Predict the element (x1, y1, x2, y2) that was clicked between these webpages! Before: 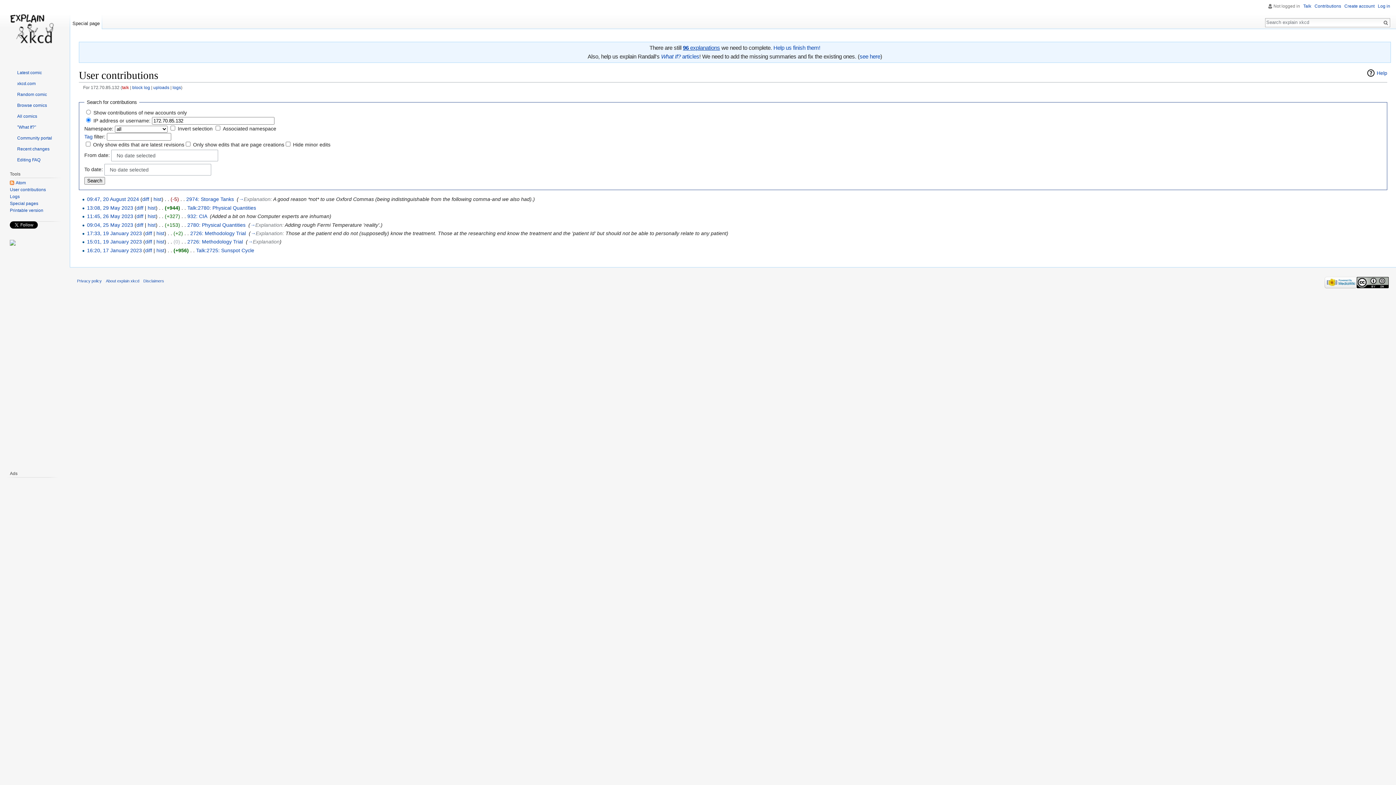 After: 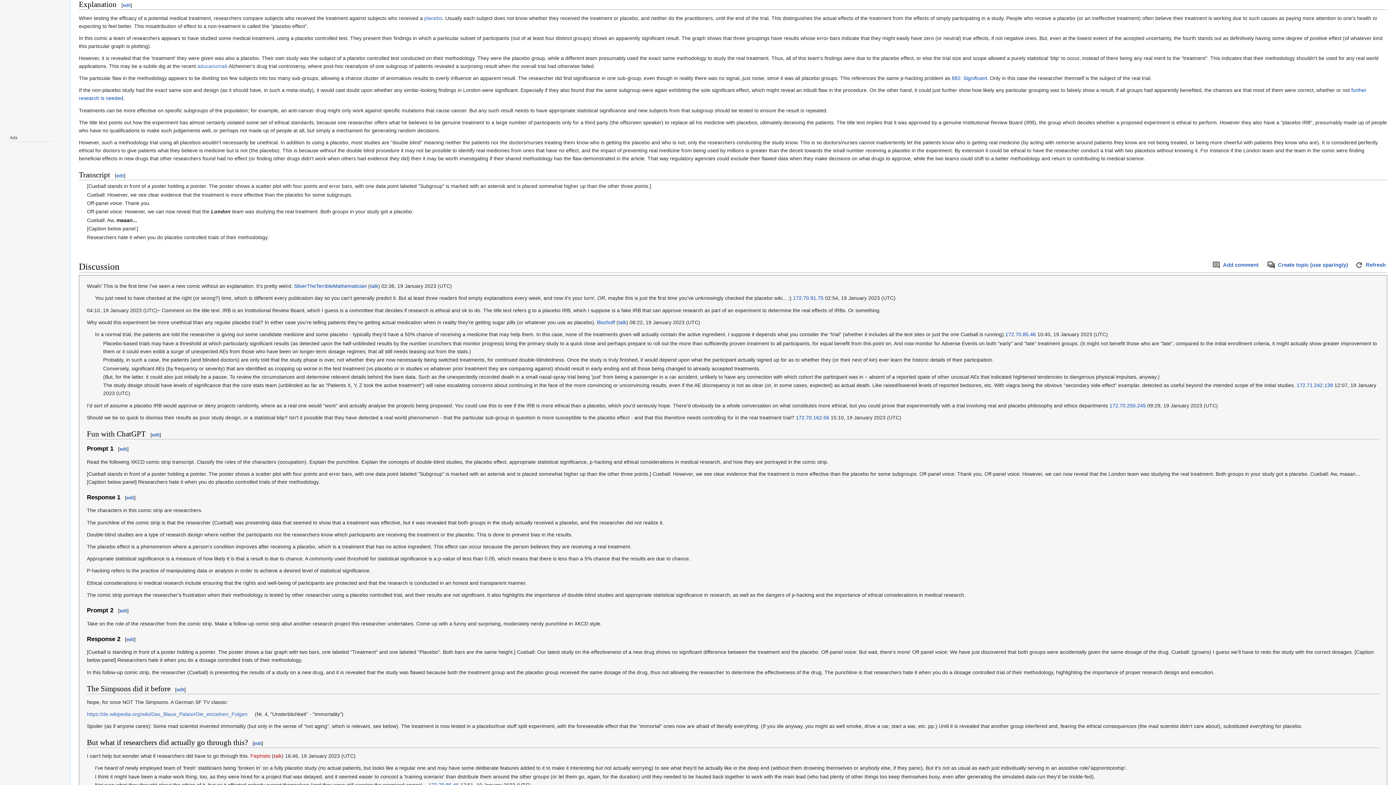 Action: bbox: (250, 230, 255, 236) label: →